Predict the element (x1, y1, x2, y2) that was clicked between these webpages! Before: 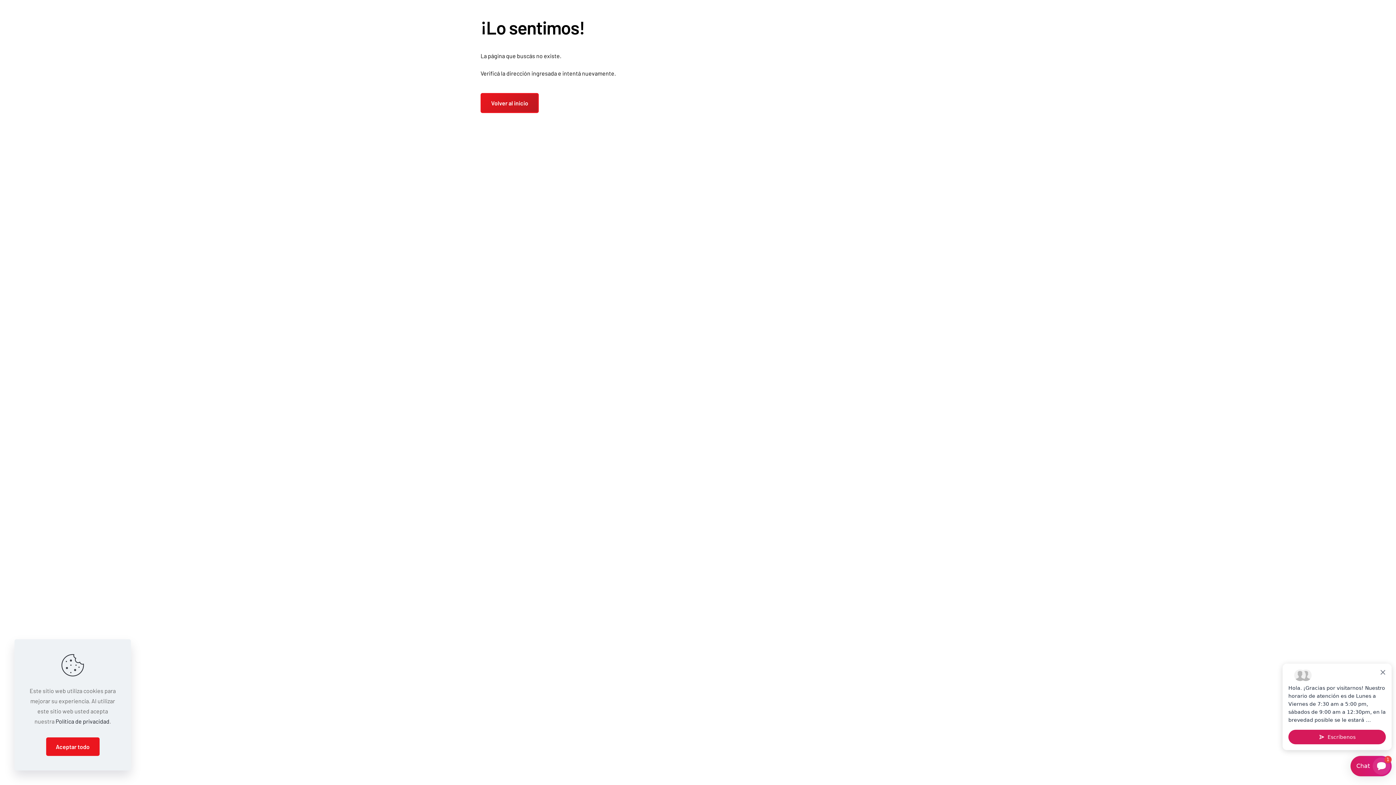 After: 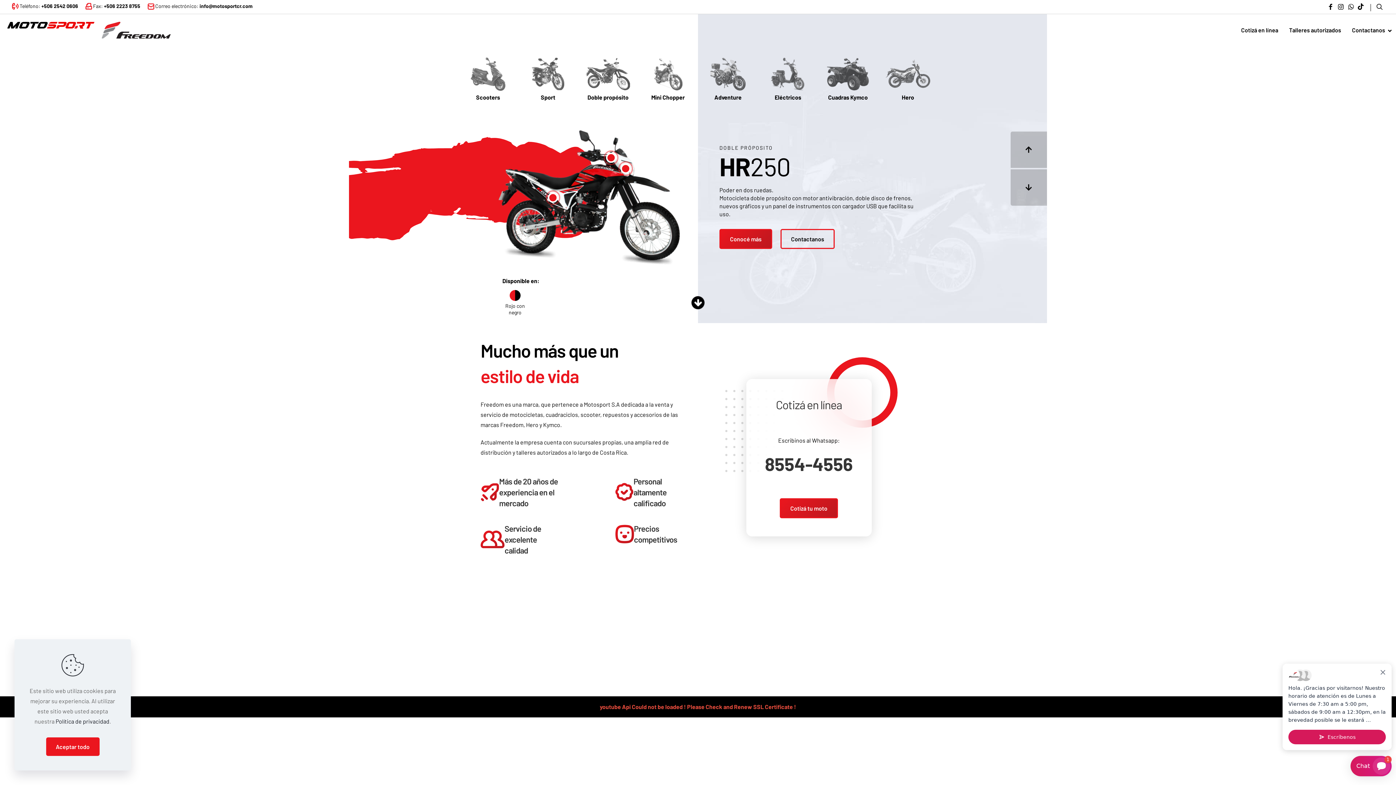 Action: label: Volver al inicio bbox: (480, 93, 538, 113)